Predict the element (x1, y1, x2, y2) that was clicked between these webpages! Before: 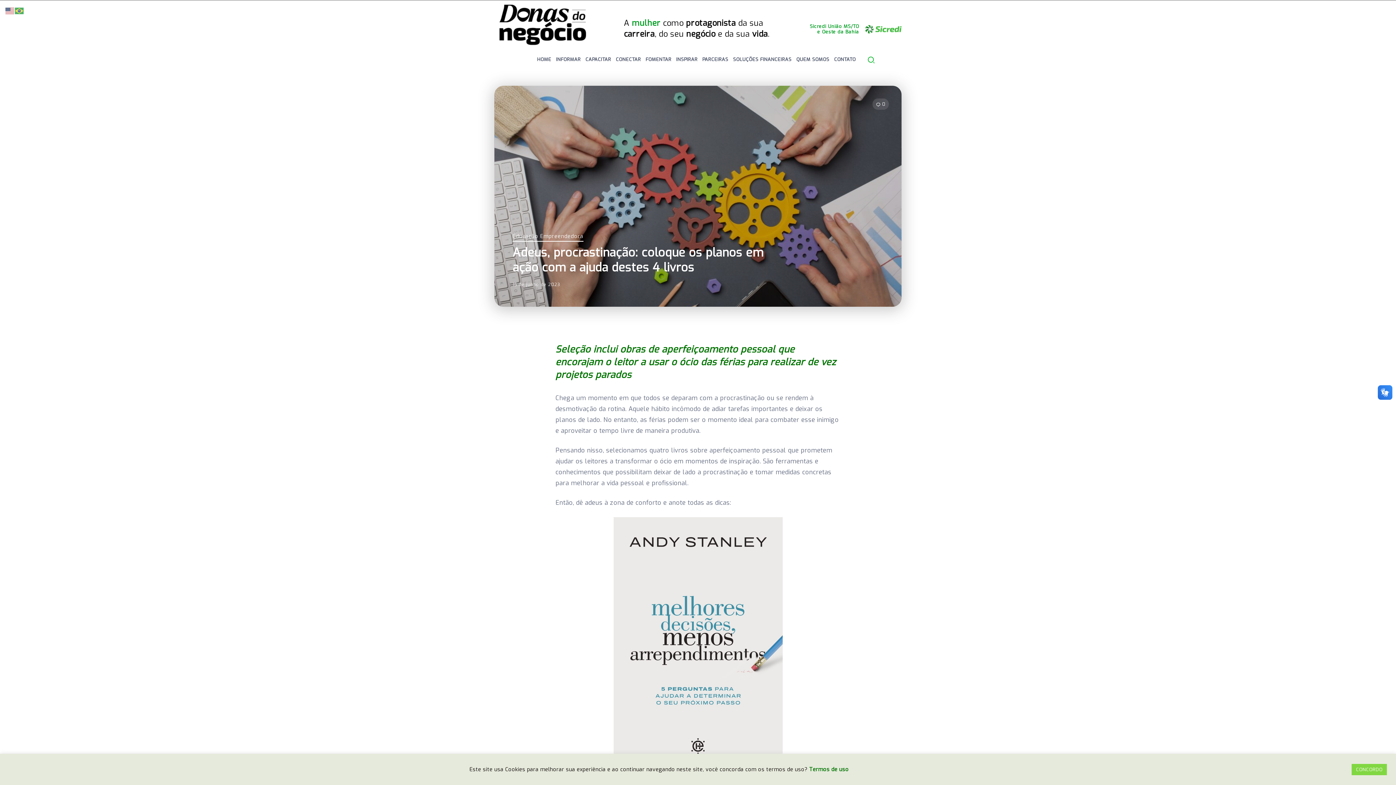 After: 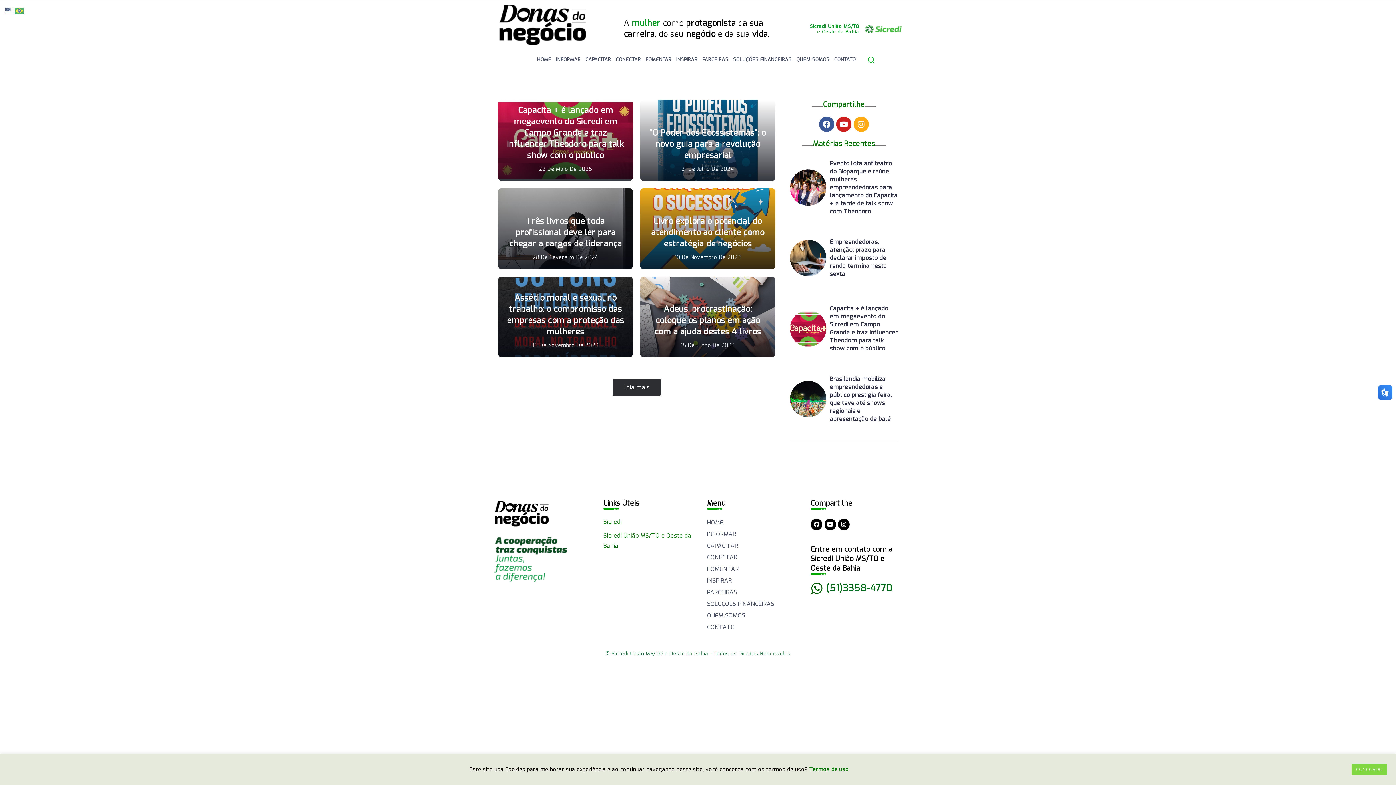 Action: label: Educação Empreendedora bbox: (512, 232, 583, 241)